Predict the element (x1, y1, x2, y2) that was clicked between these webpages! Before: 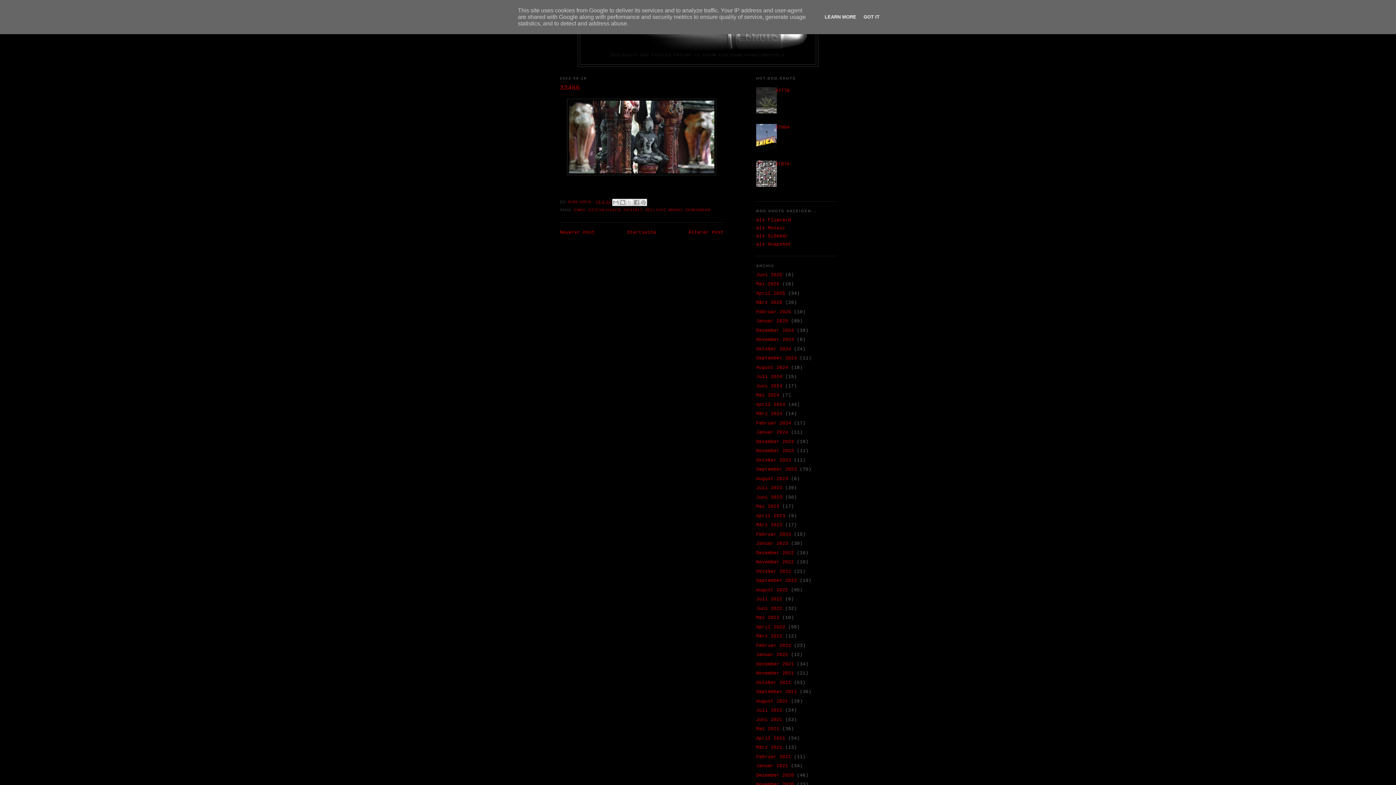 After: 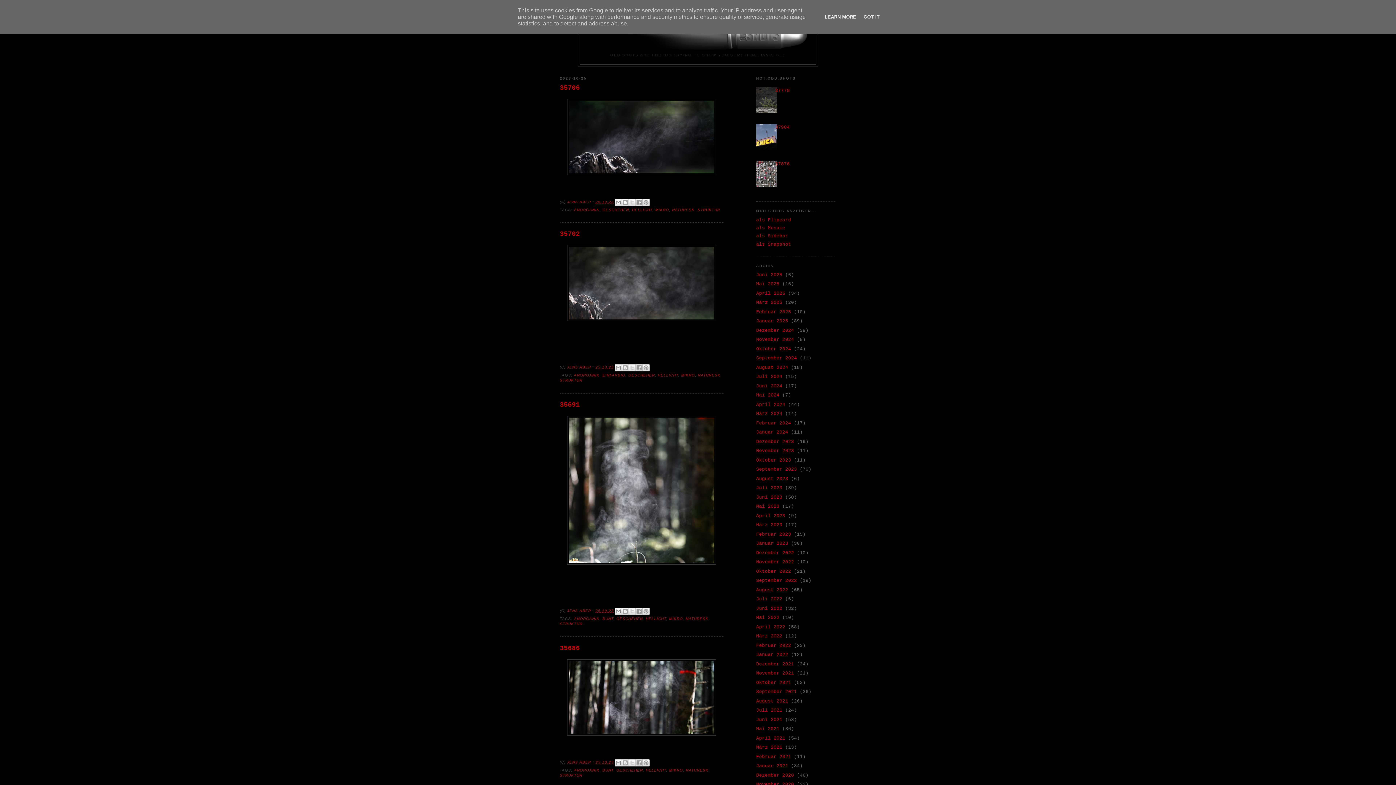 Action: bbox: (756, 457, 791, 463) label: Oktober 2023